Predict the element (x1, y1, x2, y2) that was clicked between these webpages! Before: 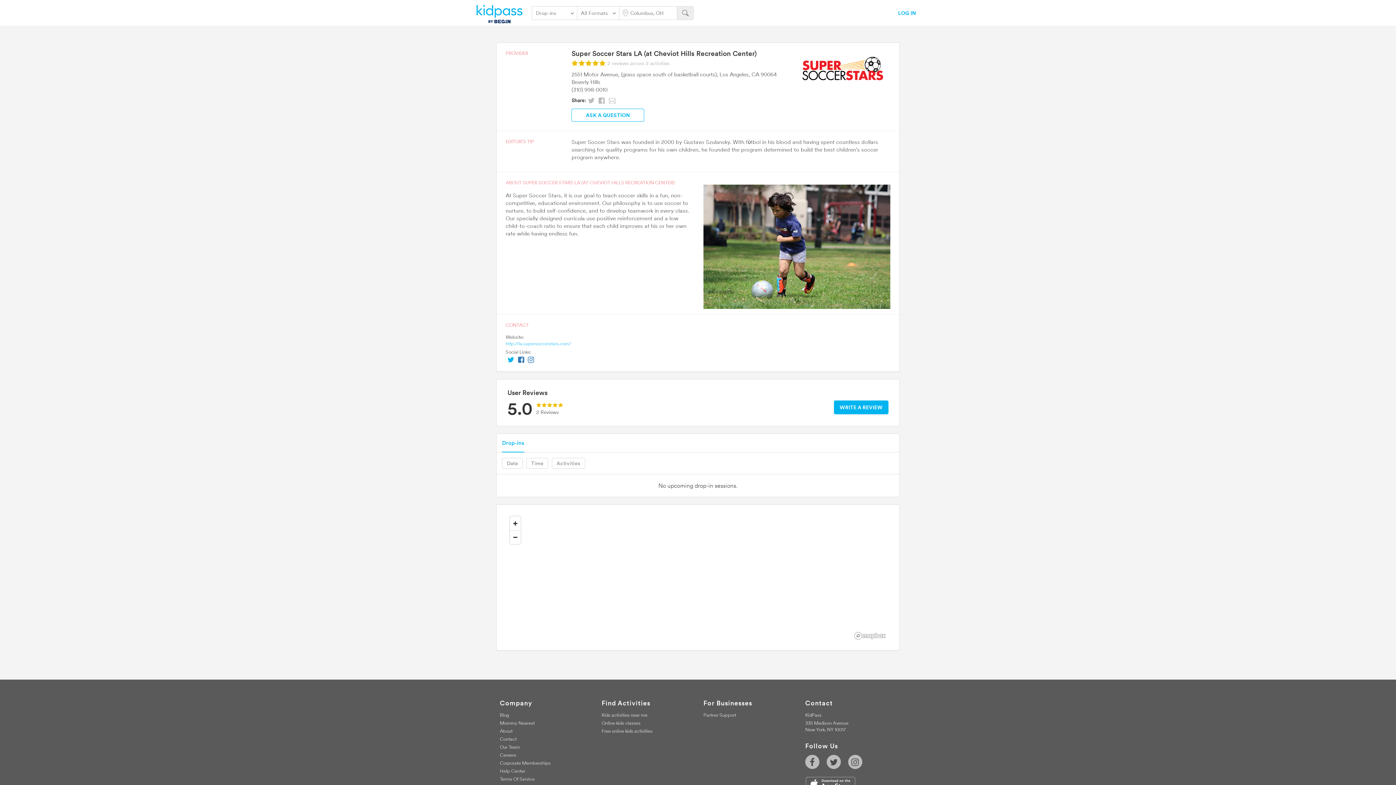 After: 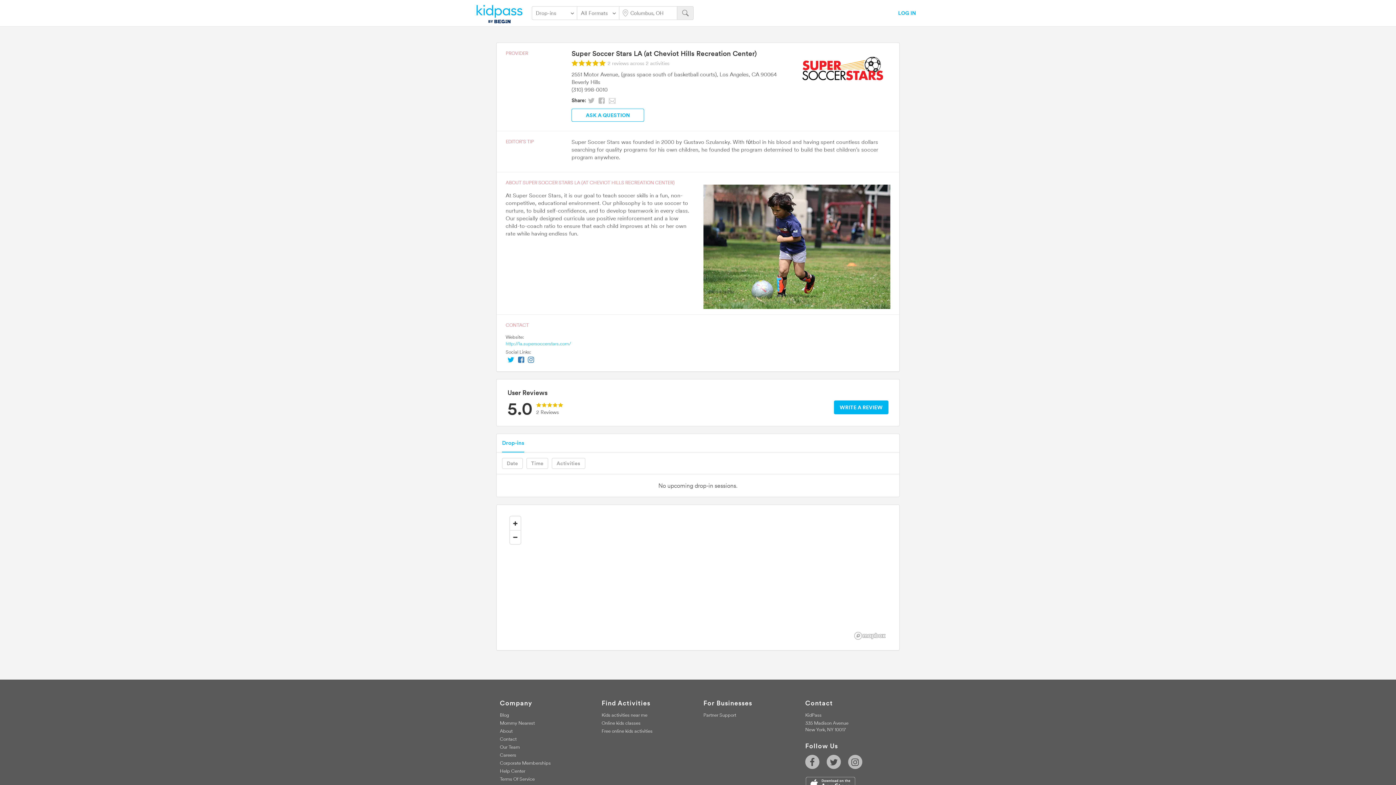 Action: bbox: (502, 434, 524, 452) label: Drop-ins